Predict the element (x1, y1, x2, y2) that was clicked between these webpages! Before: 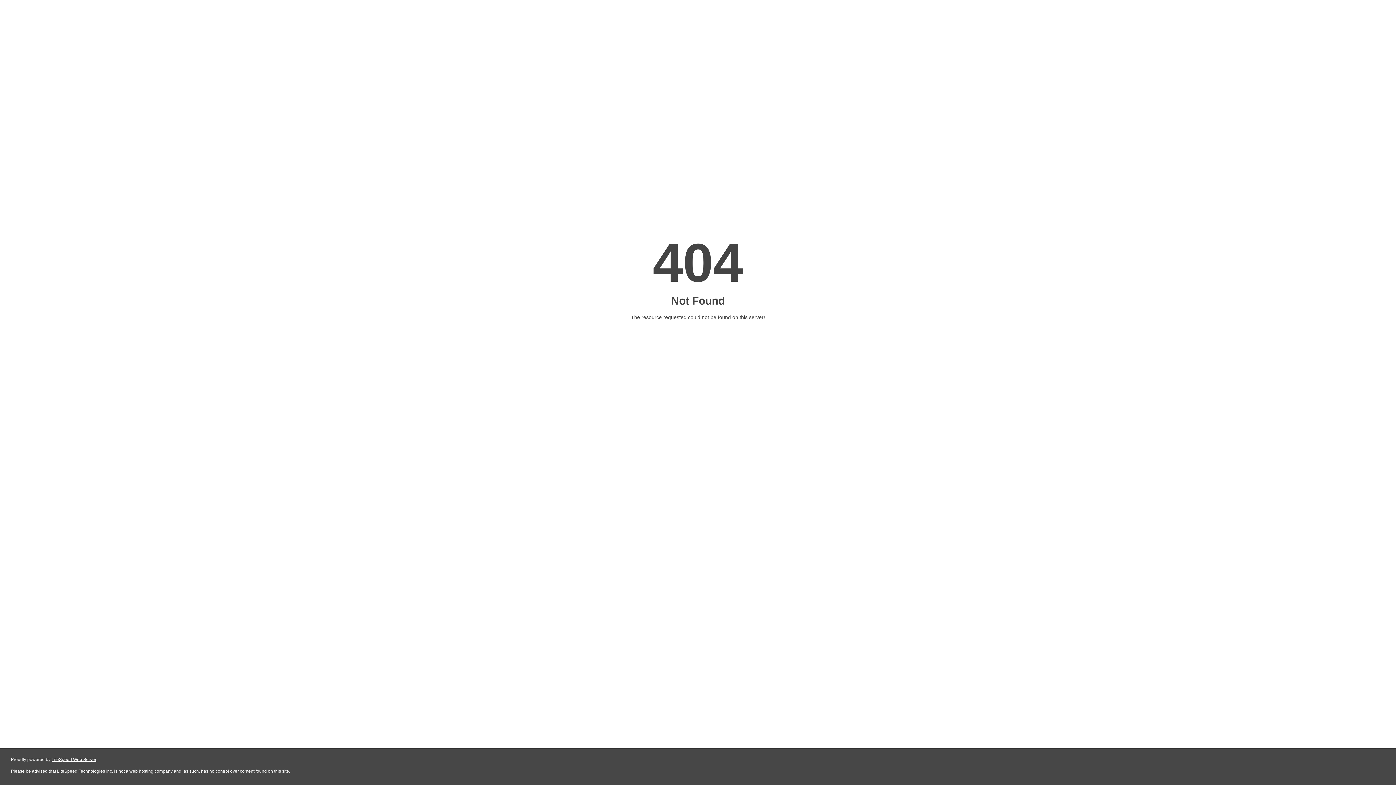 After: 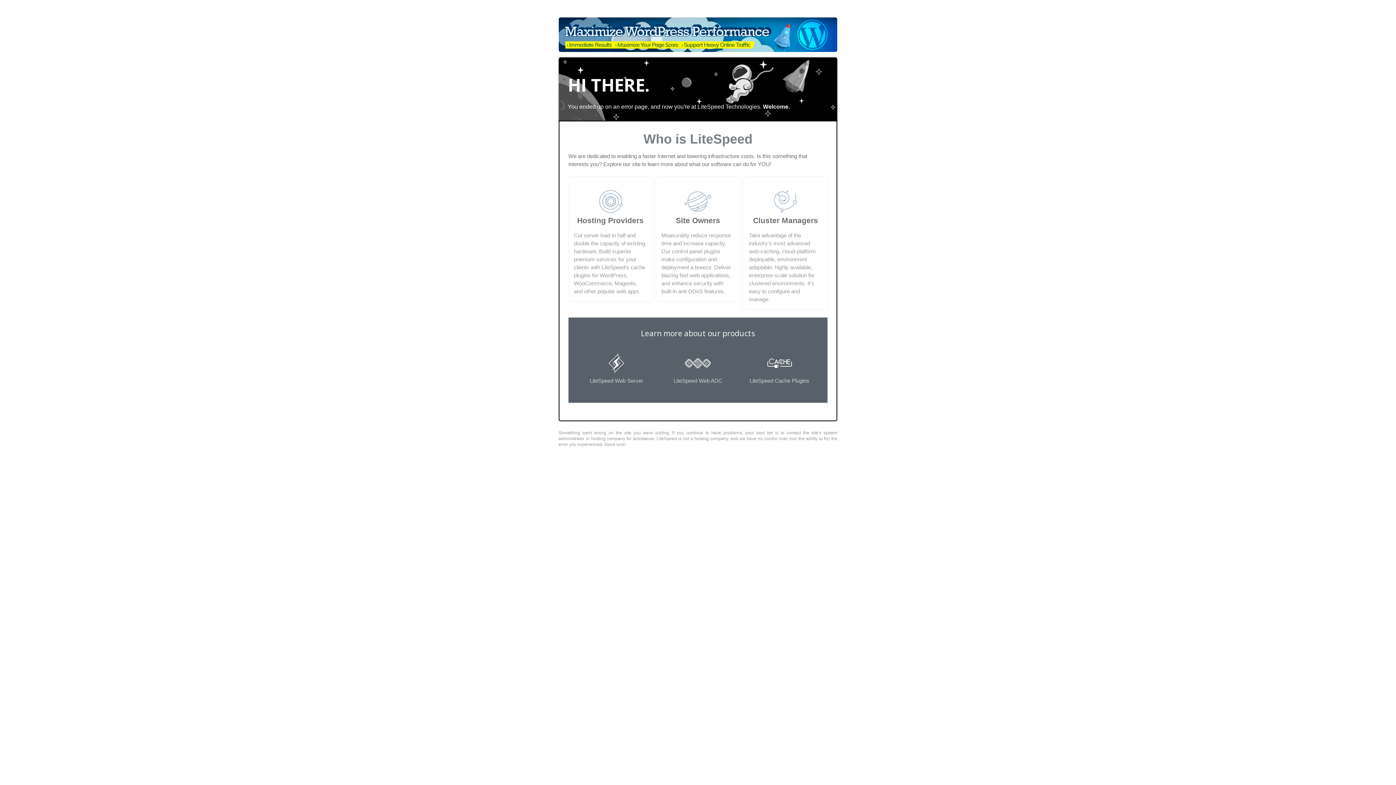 Action: bbox: (51, 757, 96, 762) label: LiteSpeed Web Server